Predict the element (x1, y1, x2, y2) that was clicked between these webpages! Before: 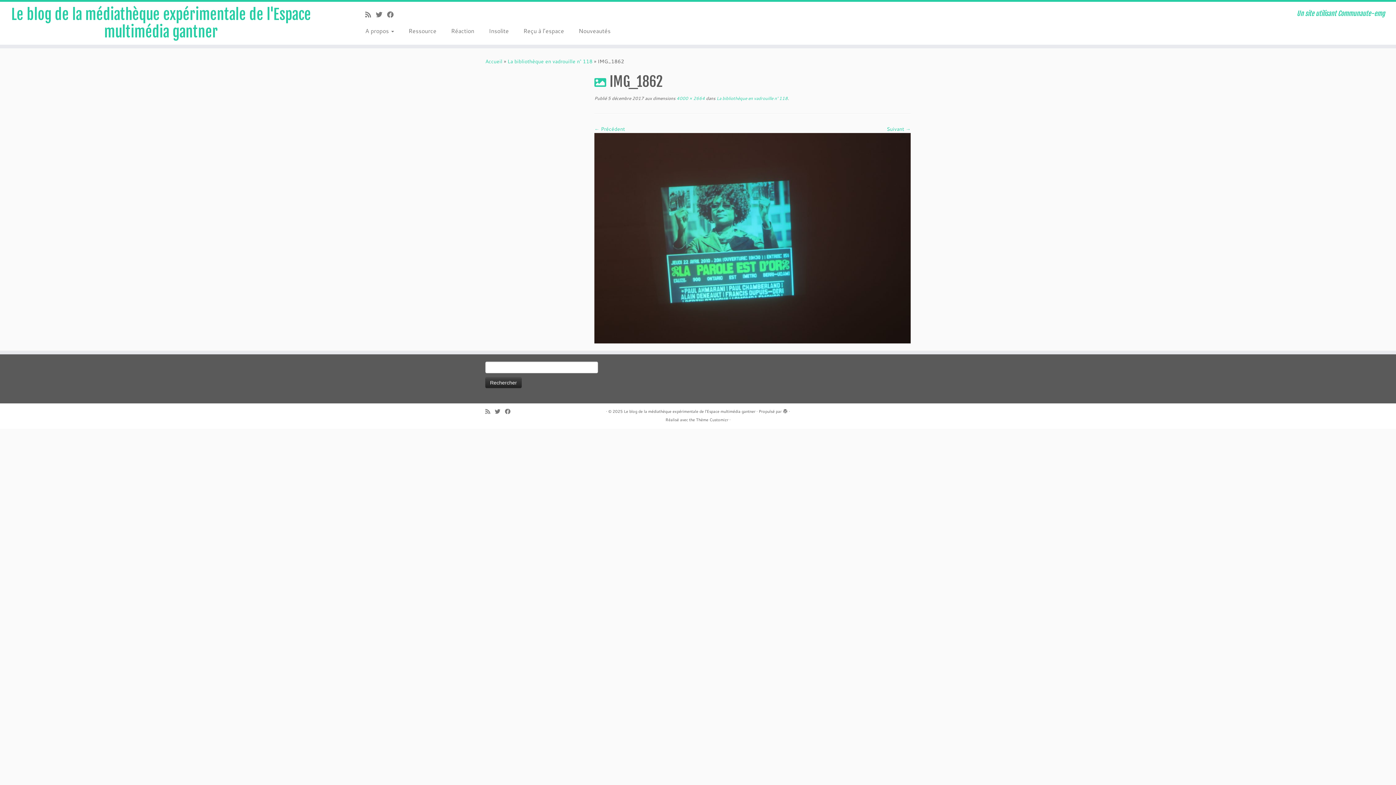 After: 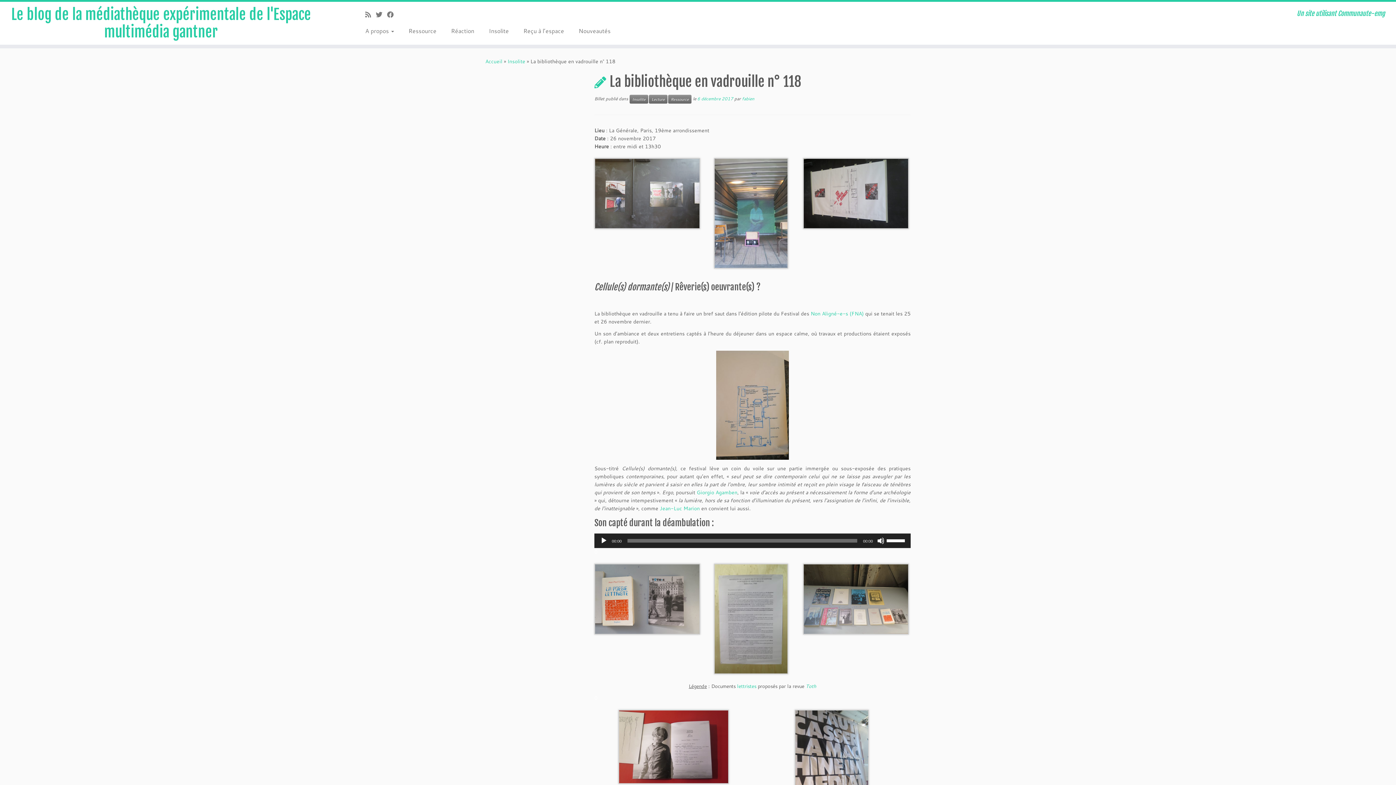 Action: bbox: (507, 57, 592, 65) label: La bibliothèque en vadrouille n° 118